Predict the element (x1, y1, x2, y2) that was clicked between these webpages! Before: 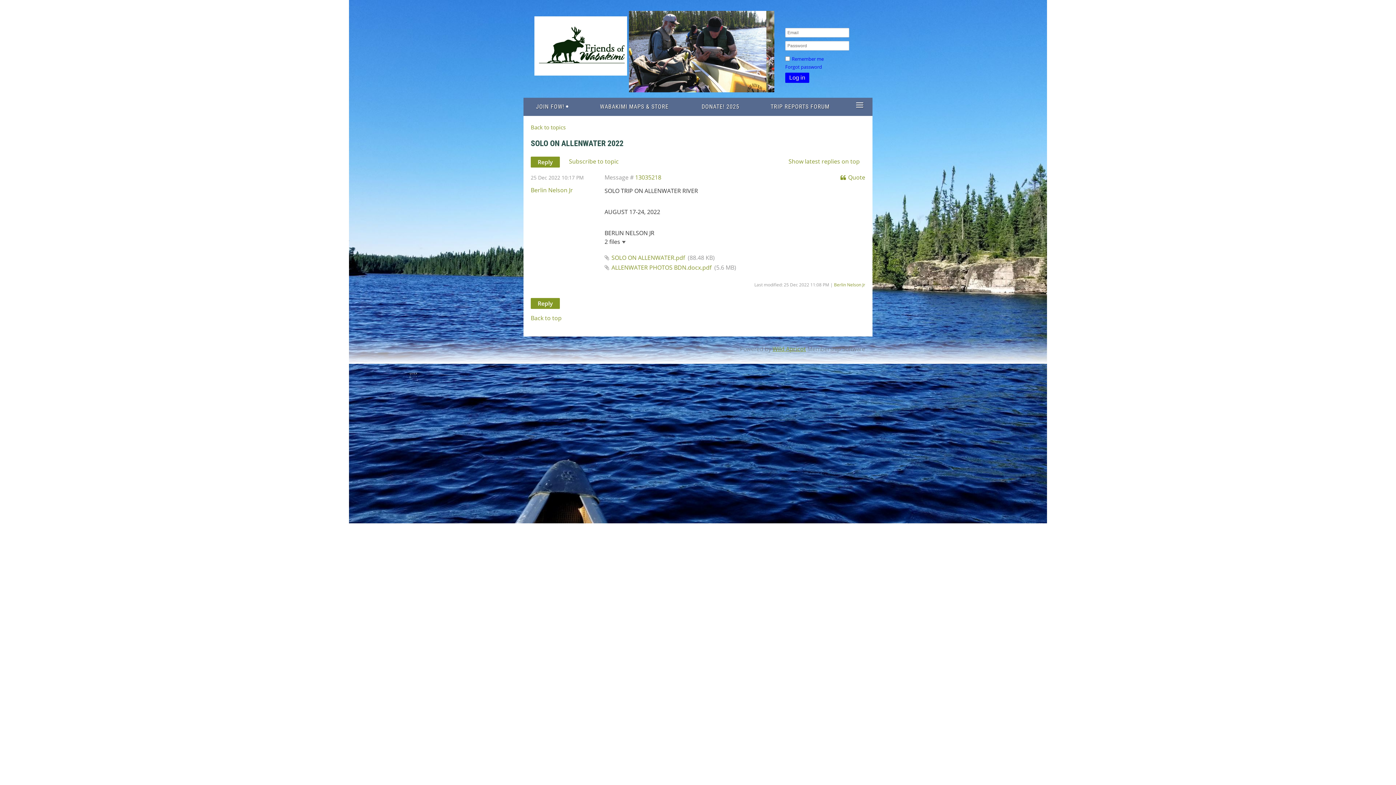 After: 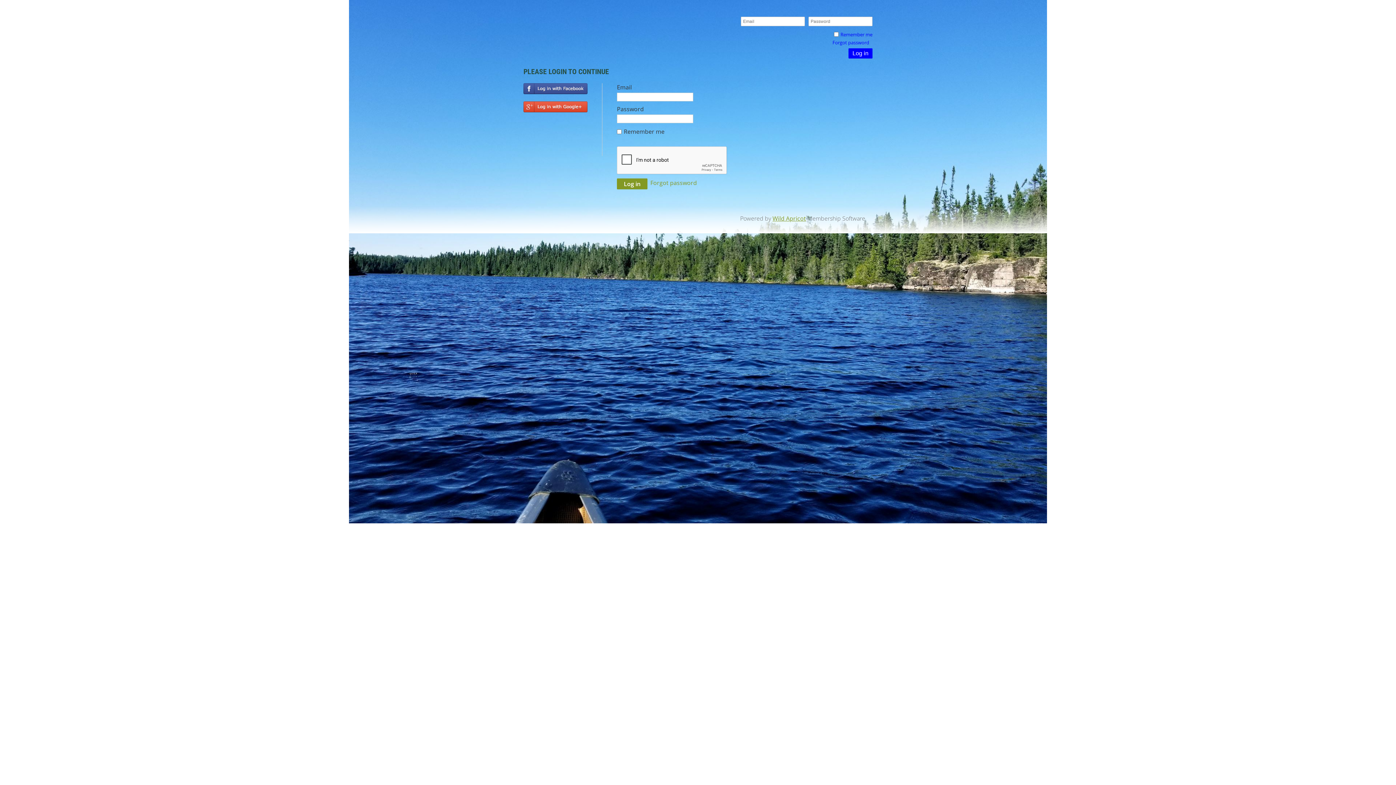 Action: label: Subscribe to topic bbox: (569, 157, 618, 165)